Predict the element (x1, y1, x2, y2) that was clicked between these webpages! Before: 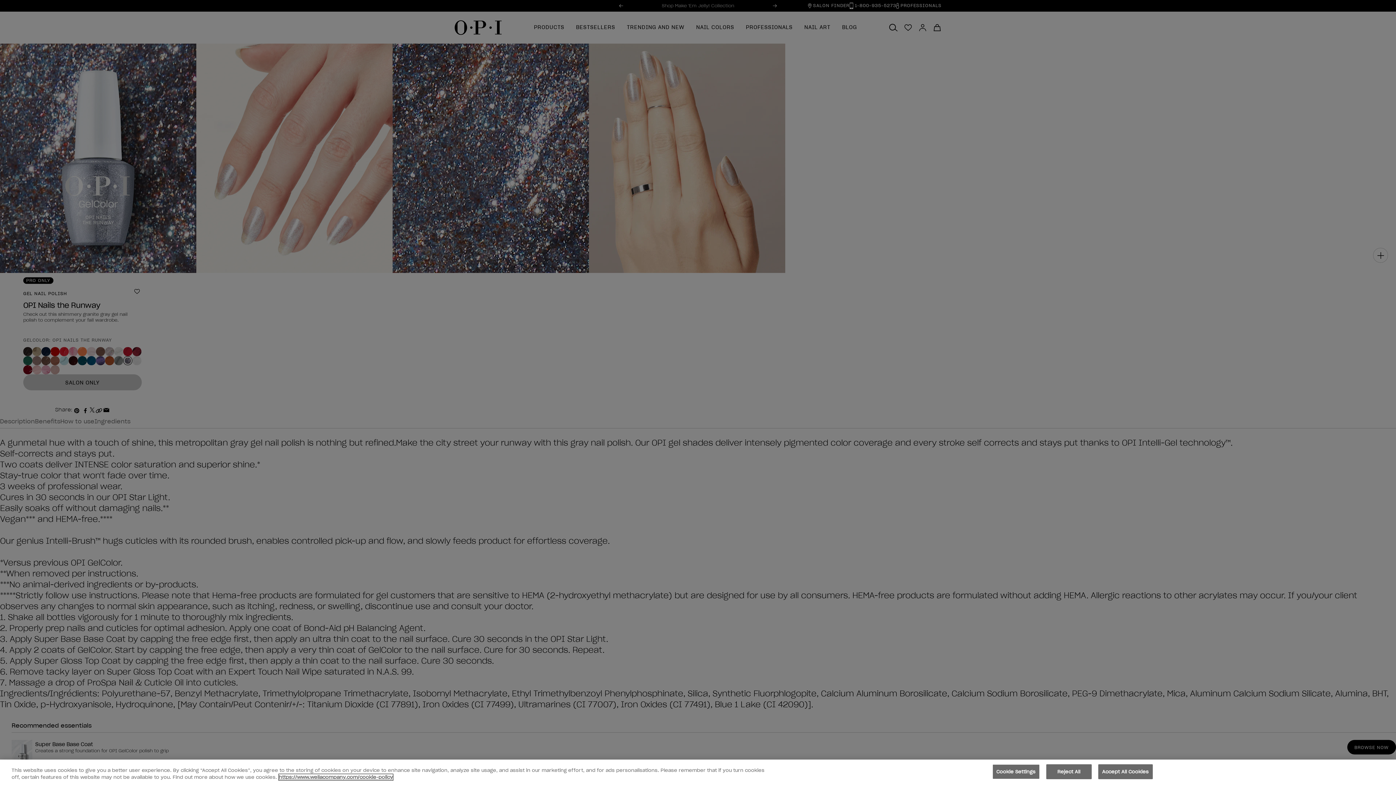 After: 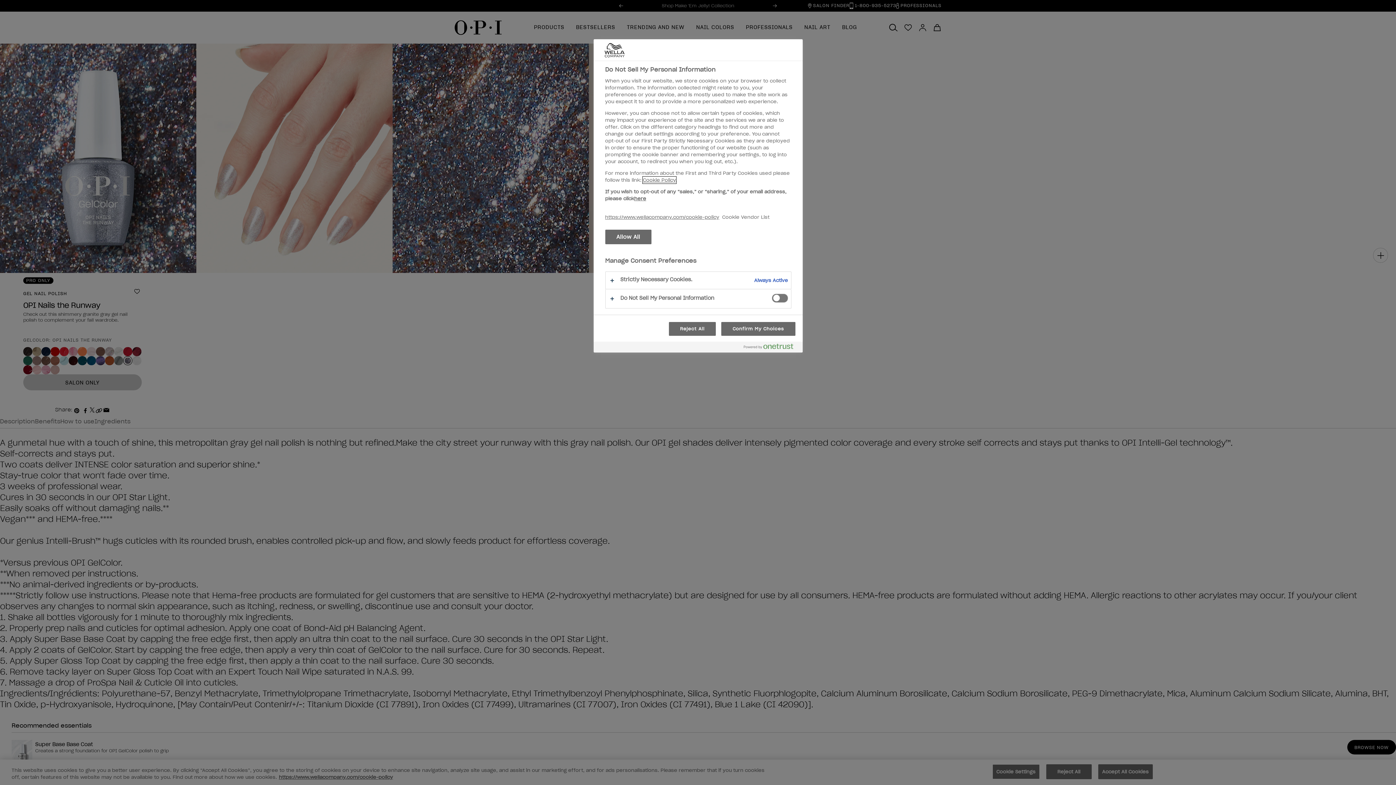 Action: label: Cookie Settings bbox: (992, 764, 1039, 779)